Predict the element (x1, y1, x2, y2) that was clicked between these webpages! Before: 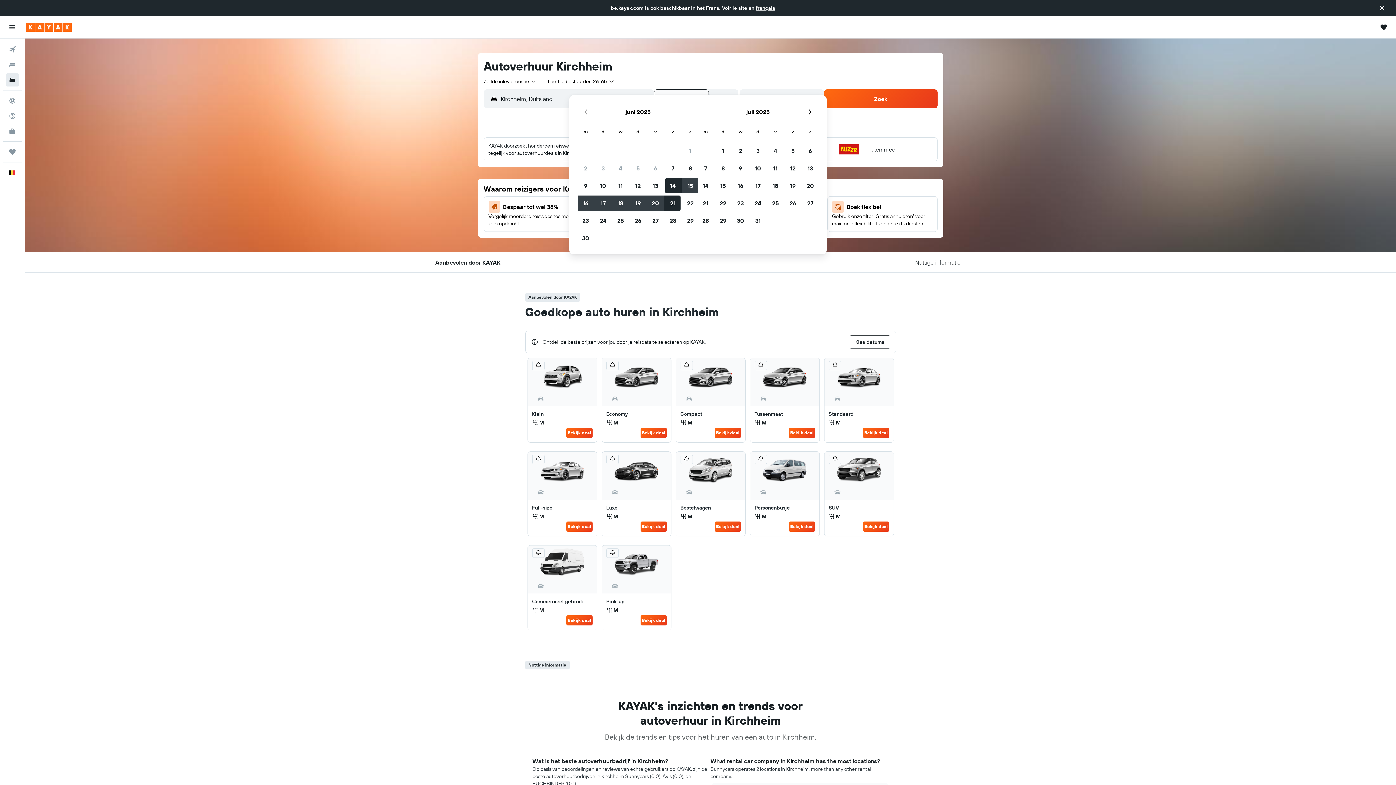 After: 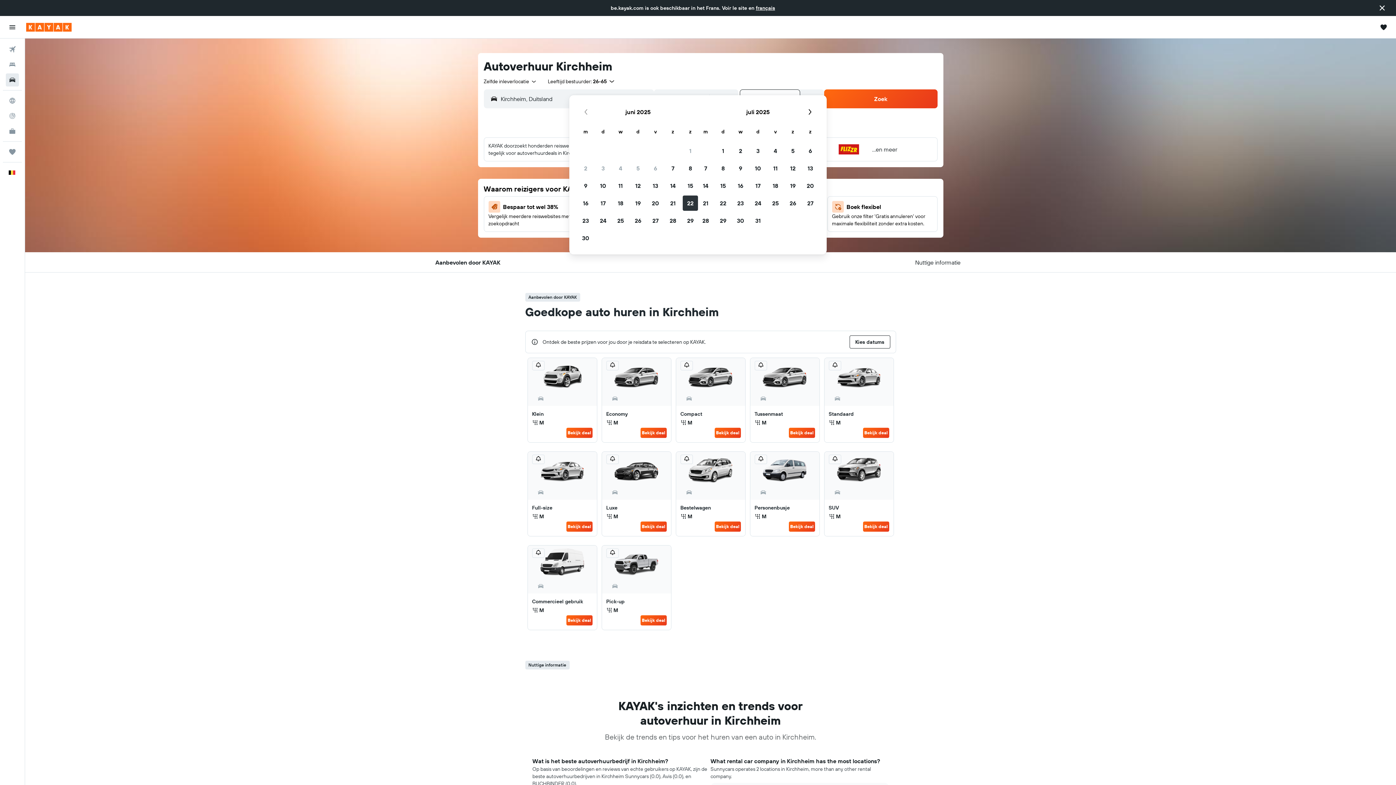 Action: label: 22 juni 2025 bbox: (681, 194, 699, 212)